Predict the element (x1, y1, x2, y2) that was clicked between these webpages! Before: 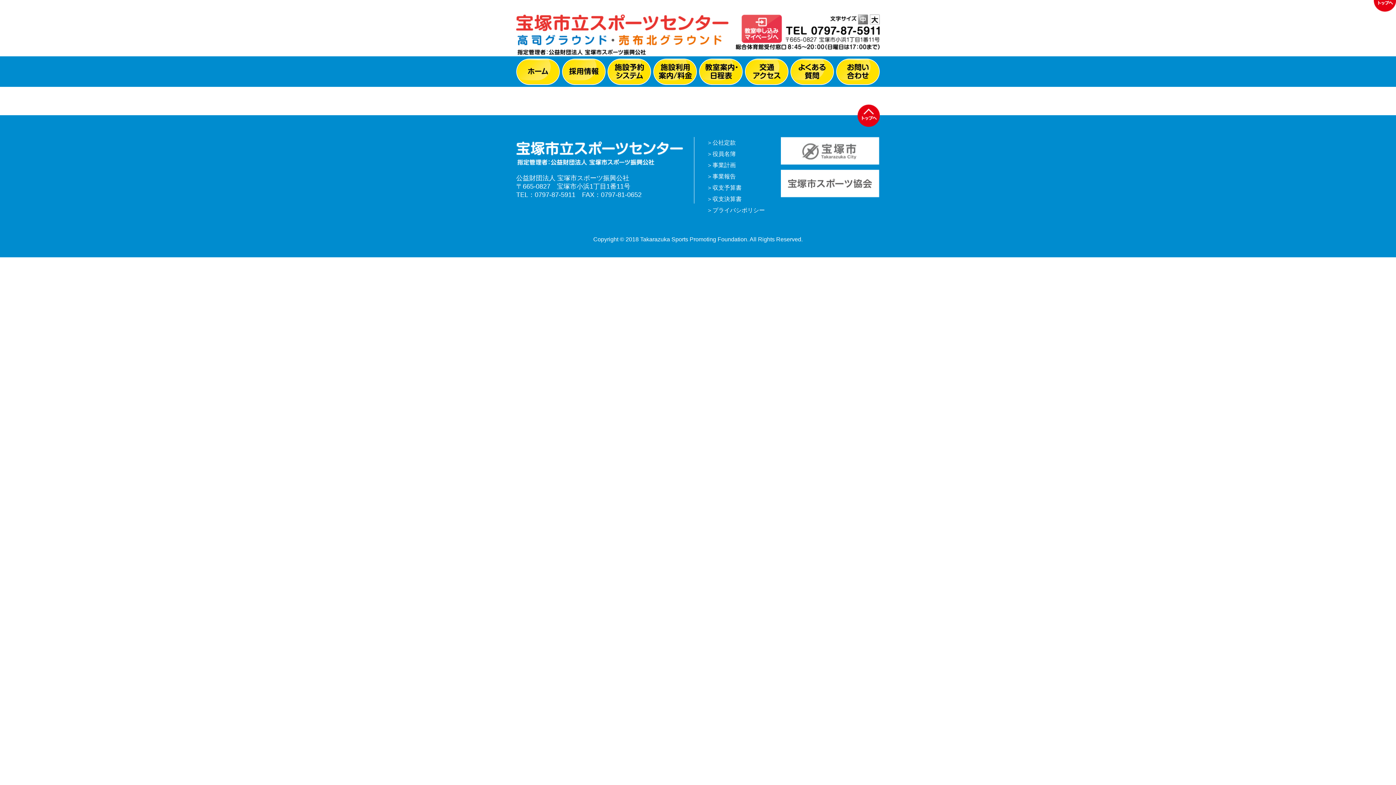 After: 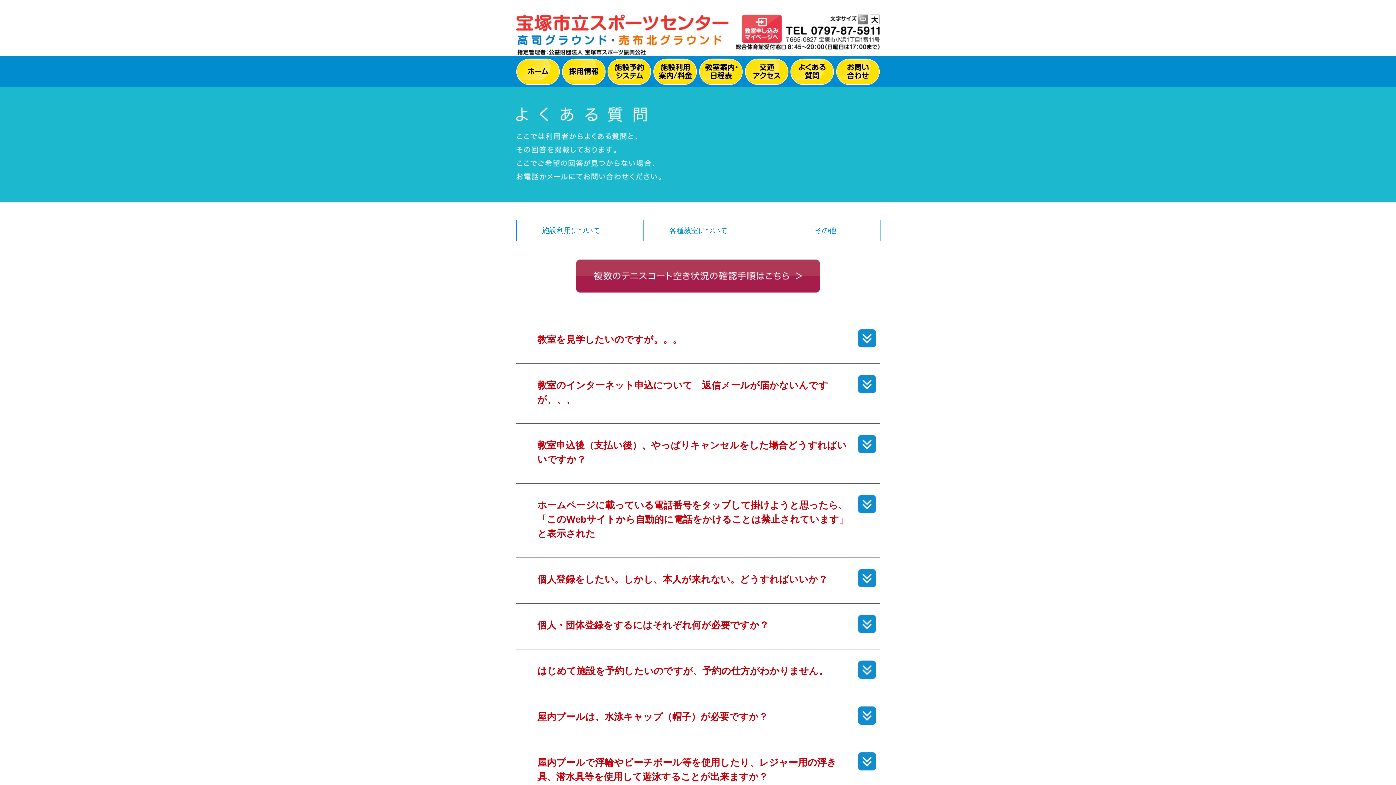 Action: bbox: (790, 58, 834, 85) label: よくある質問